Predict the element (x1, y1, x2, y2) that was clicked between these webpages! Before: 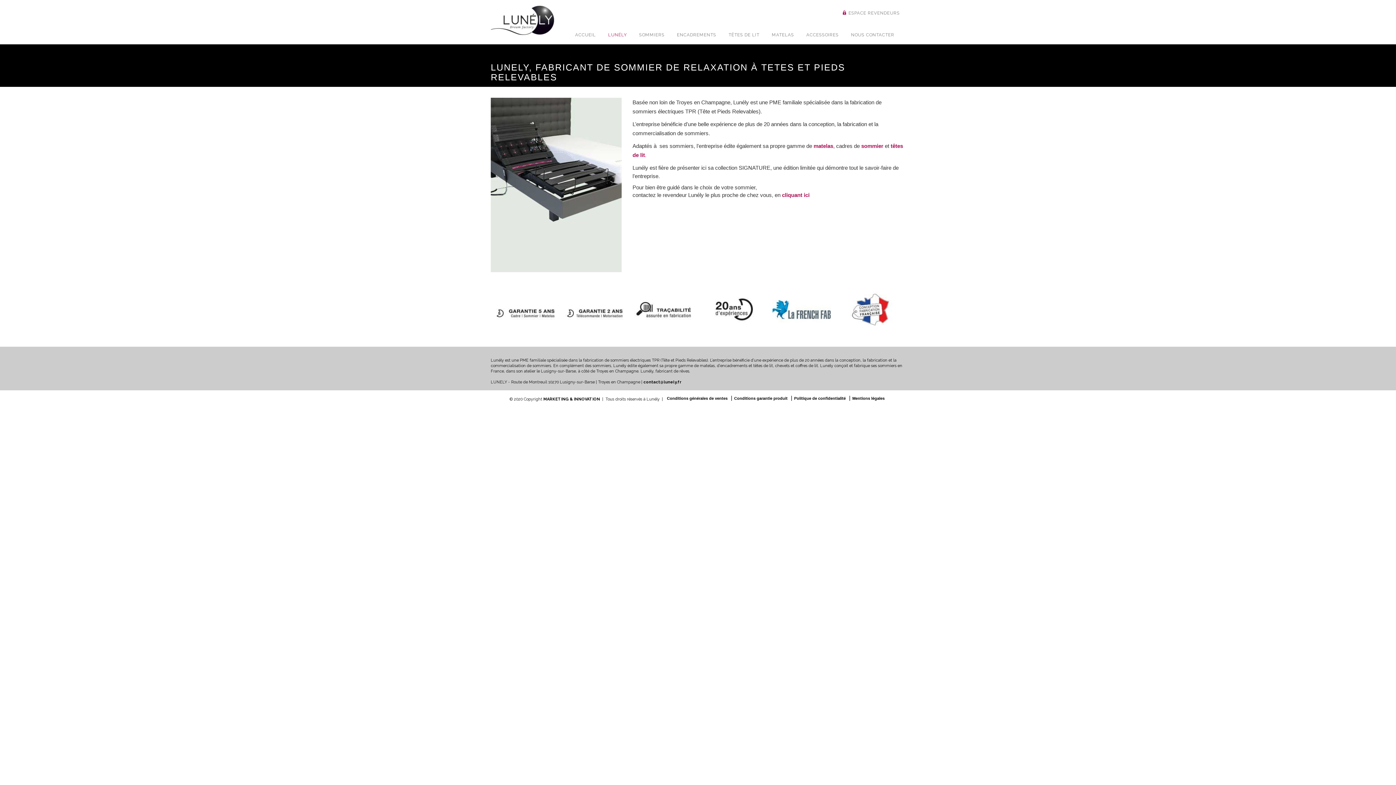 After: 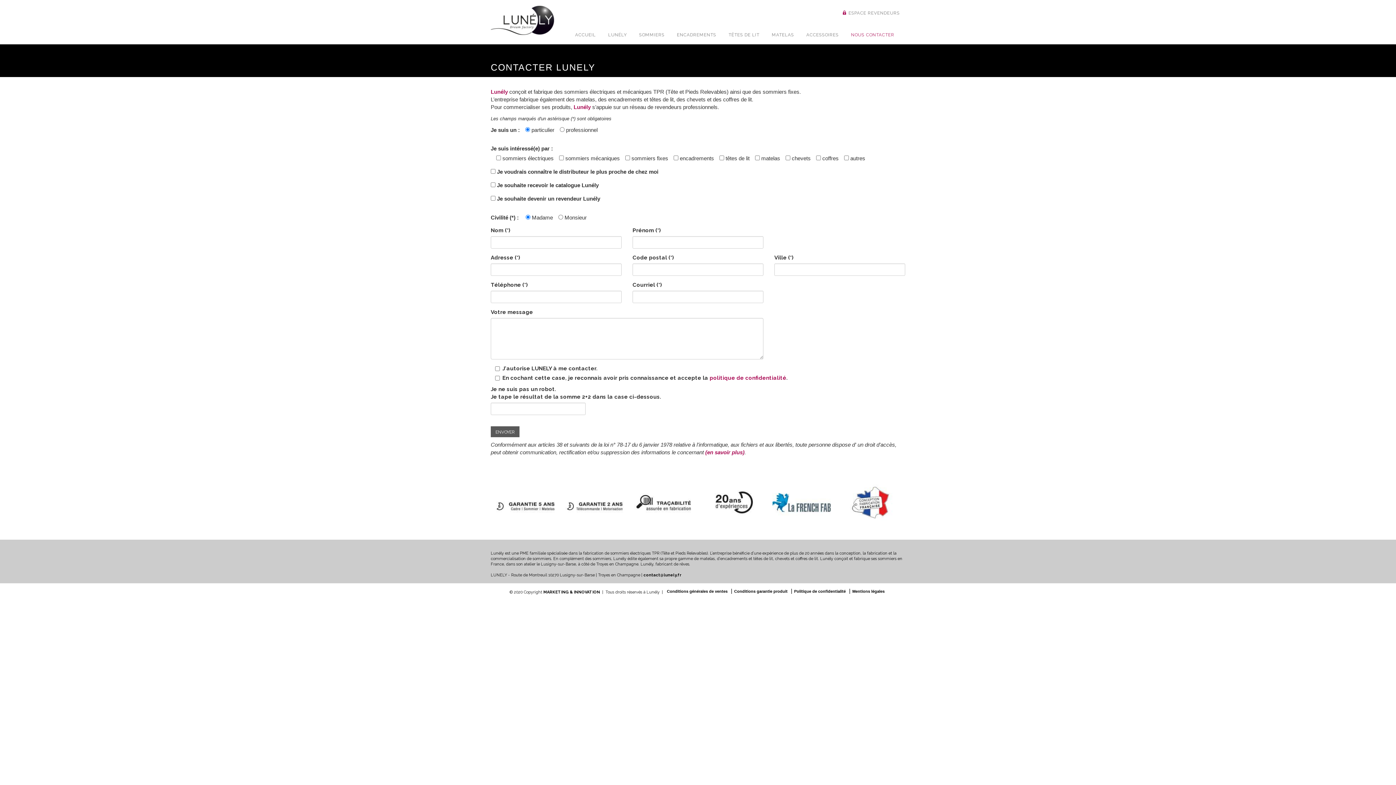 Action: bbox: (782, 192, 809, 198) label: cliquant ici